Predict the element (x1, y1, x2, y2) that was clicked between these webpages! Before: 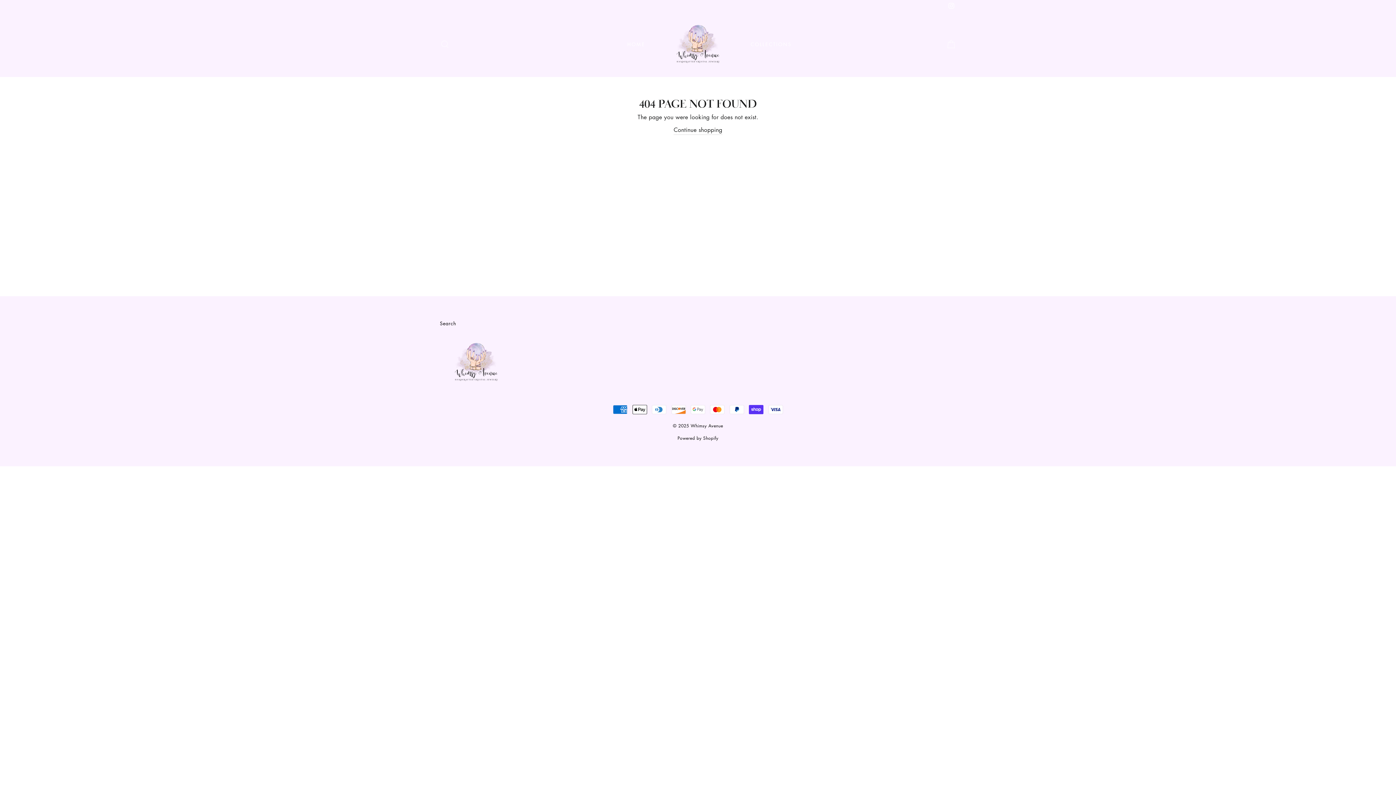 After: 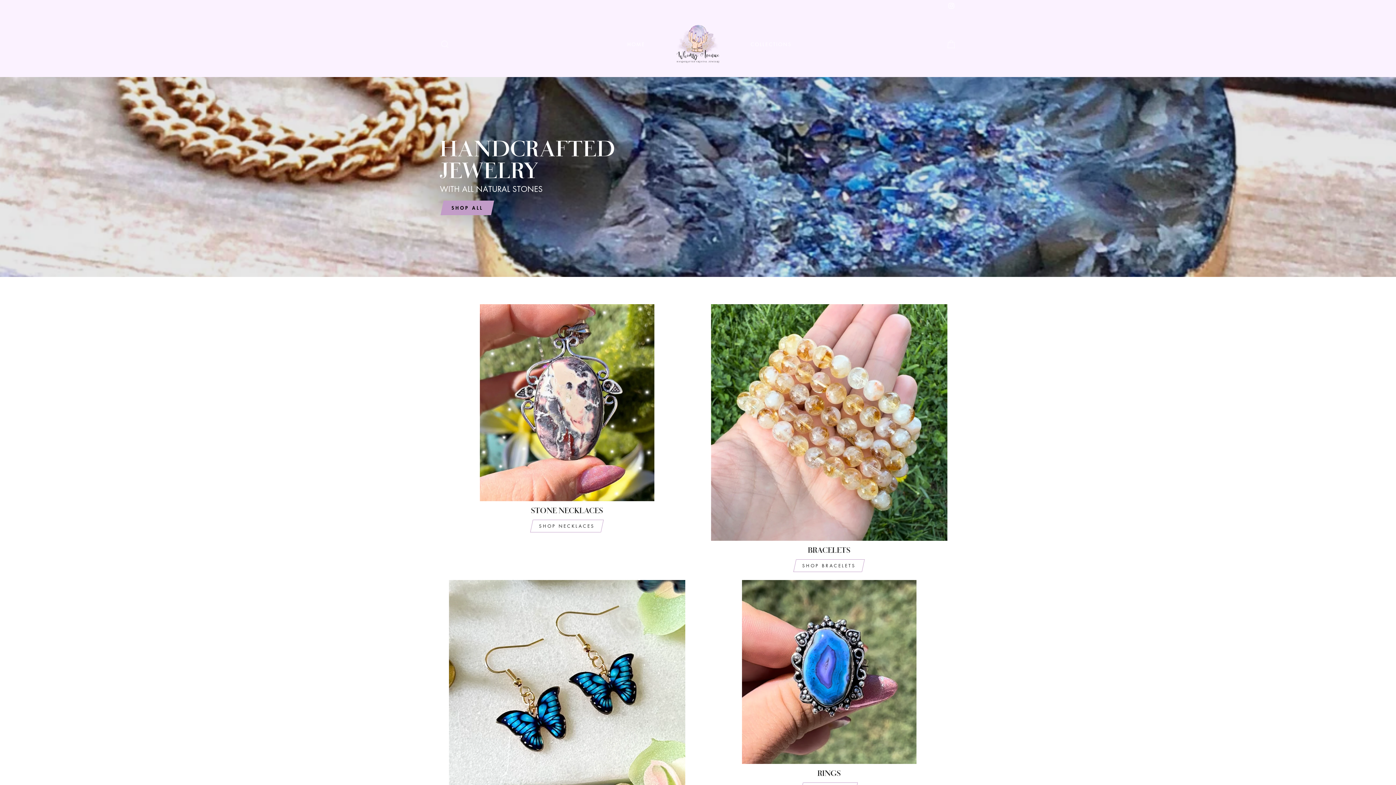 Action: bbox: (673, 125, 722, 134) label: Continue shopping